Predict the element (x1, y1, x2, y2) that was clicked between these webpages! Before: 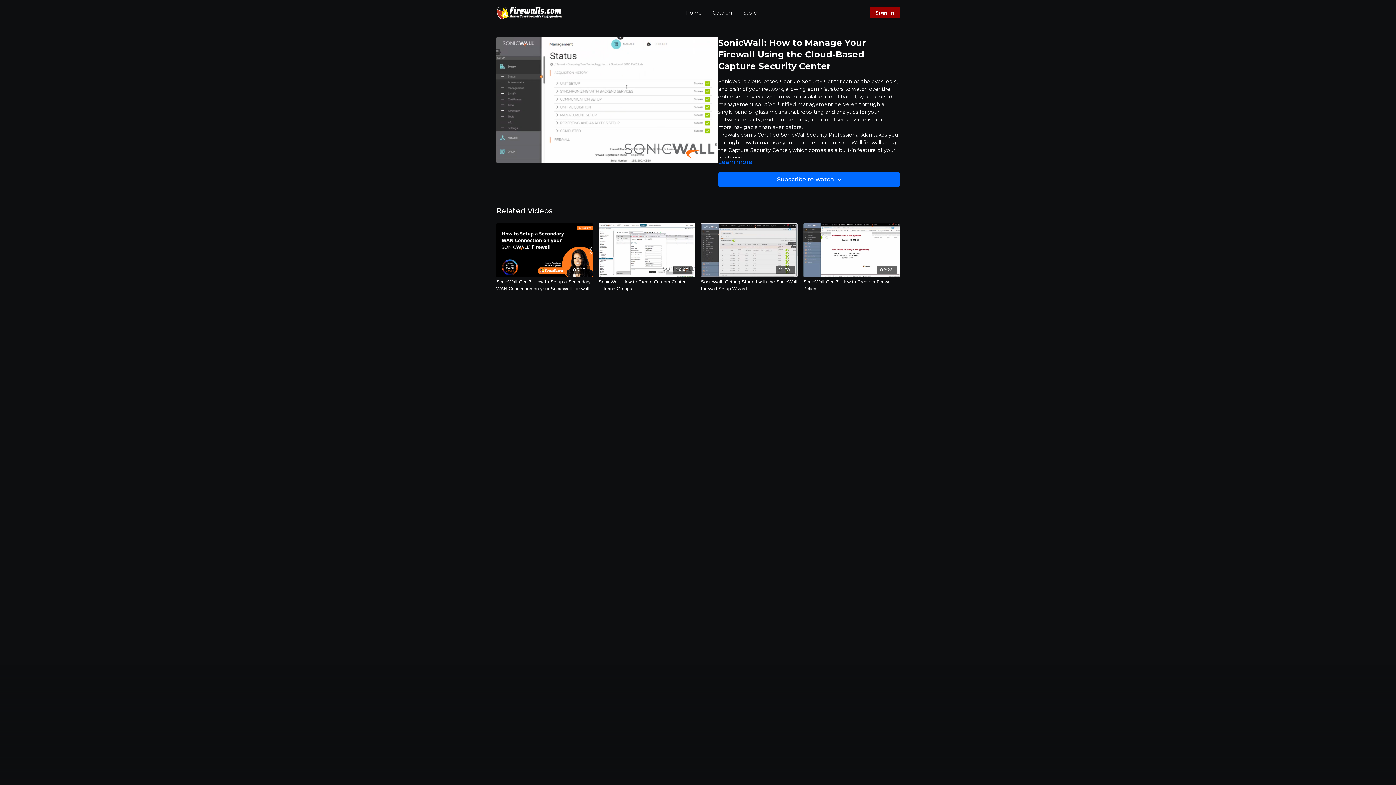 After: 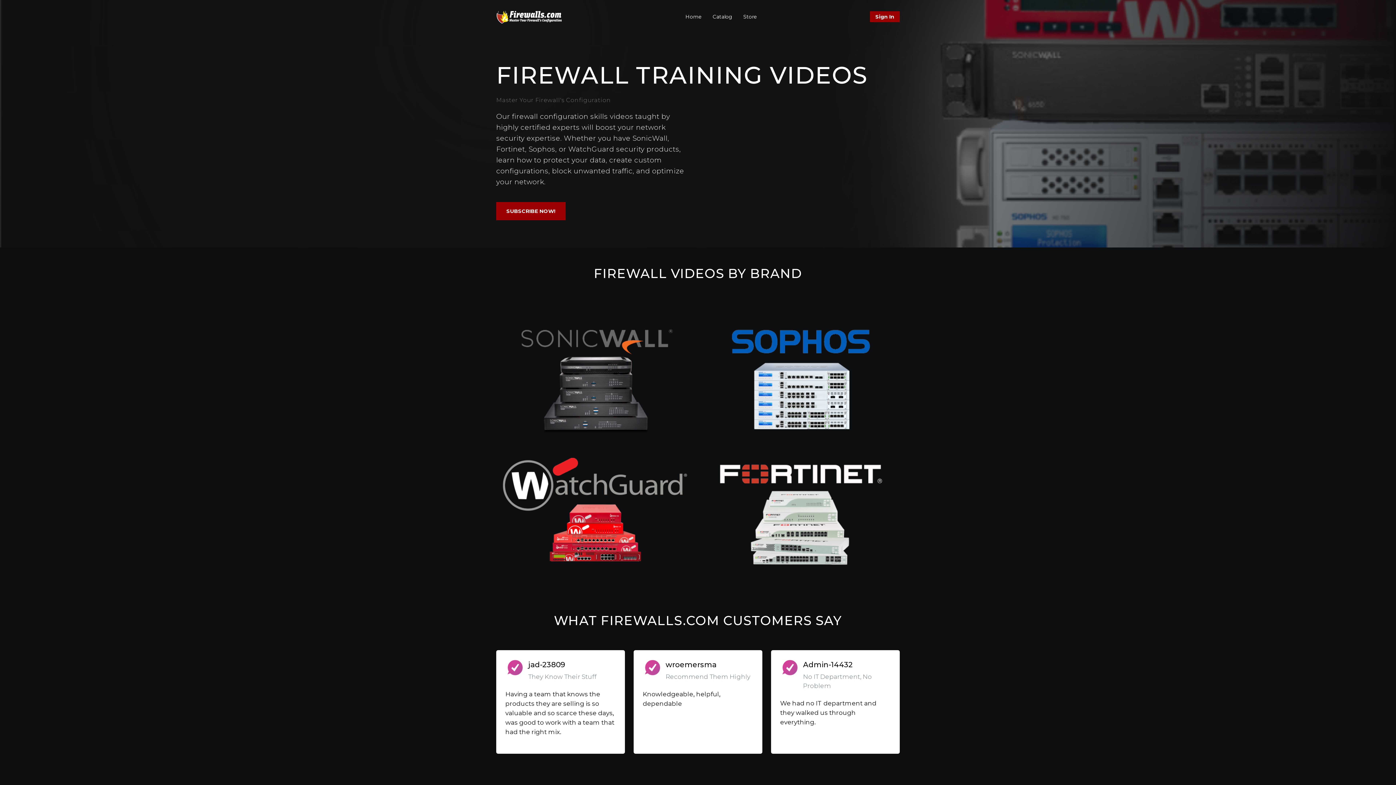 Action: bbox: (496, 5, 561, 20)